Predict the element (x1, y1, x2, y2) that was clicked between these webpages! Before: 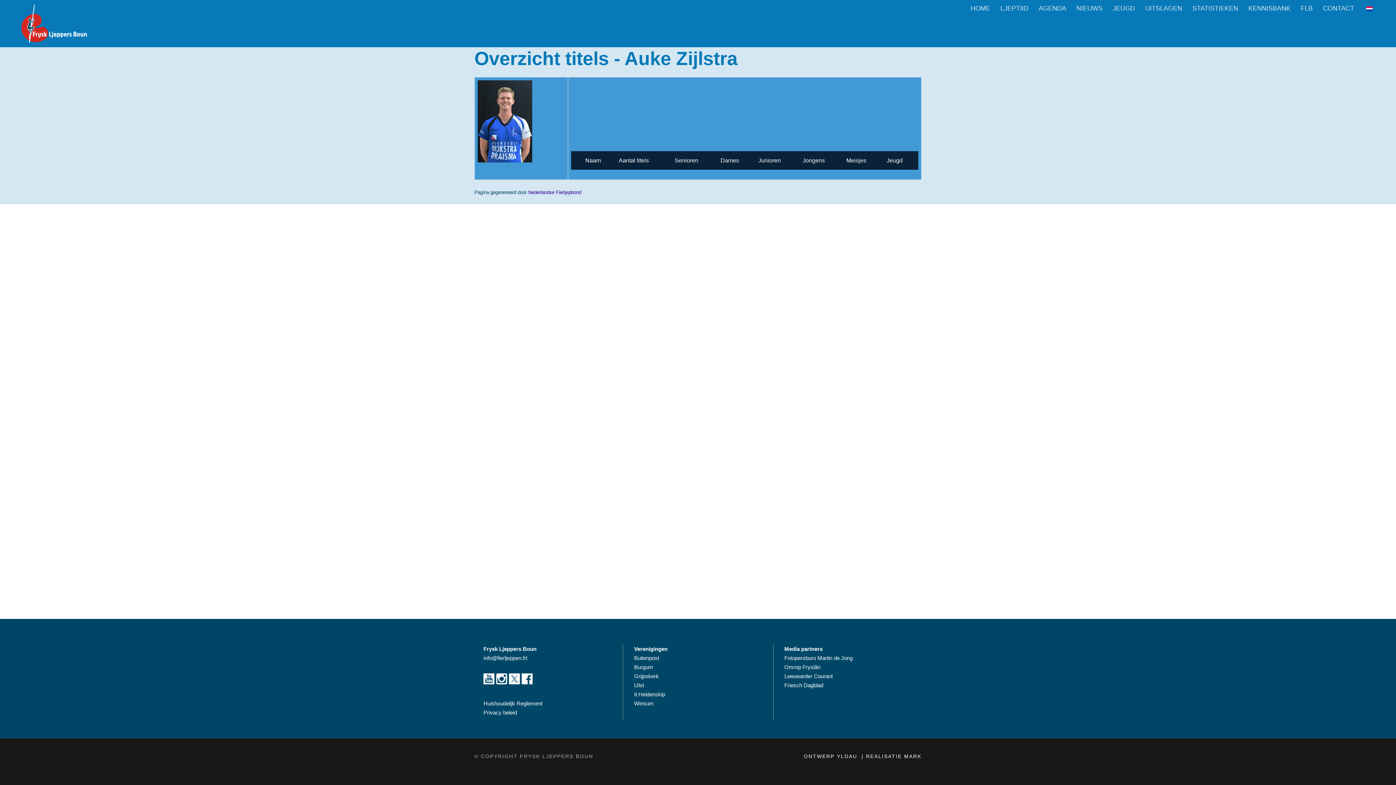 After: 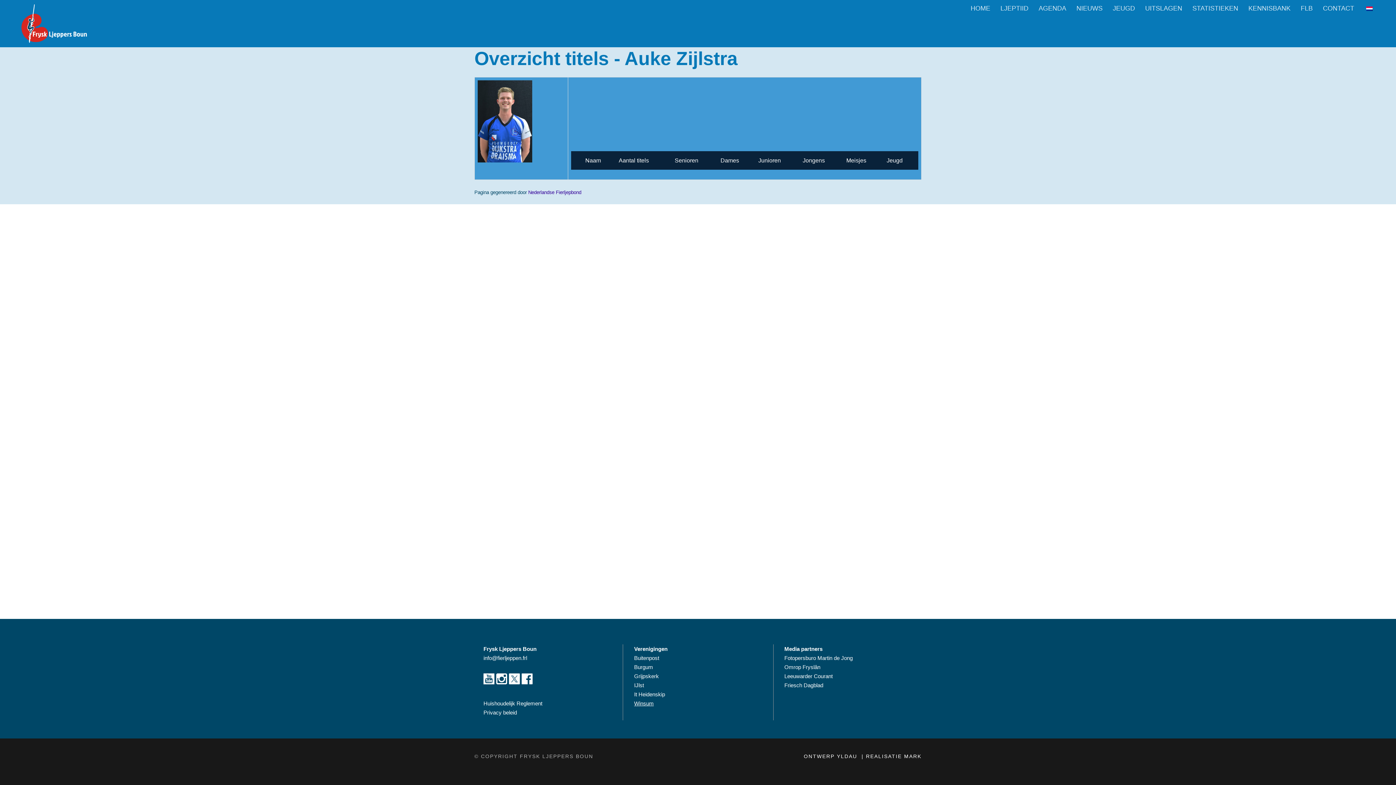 Action: bbox: (634, 700, 653, 706) label: Winsum